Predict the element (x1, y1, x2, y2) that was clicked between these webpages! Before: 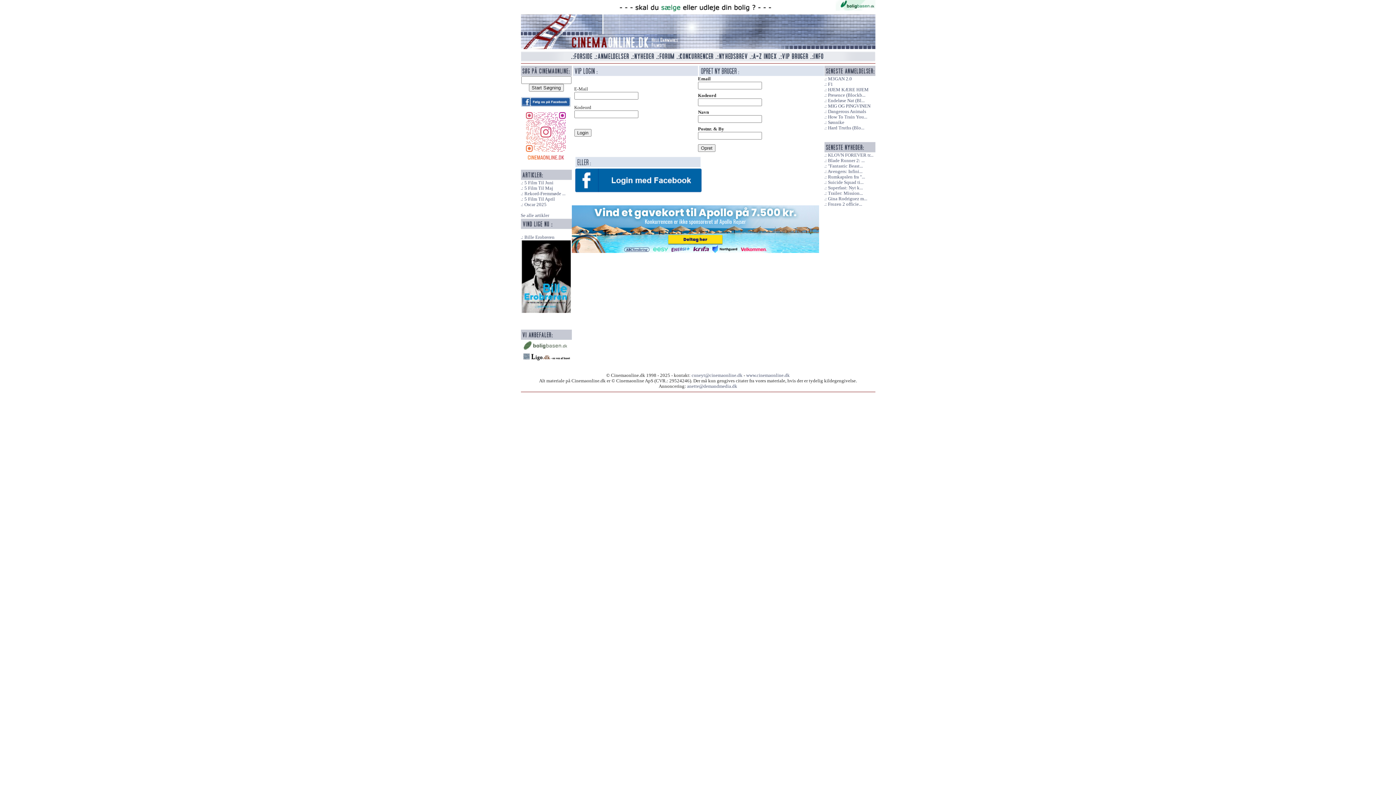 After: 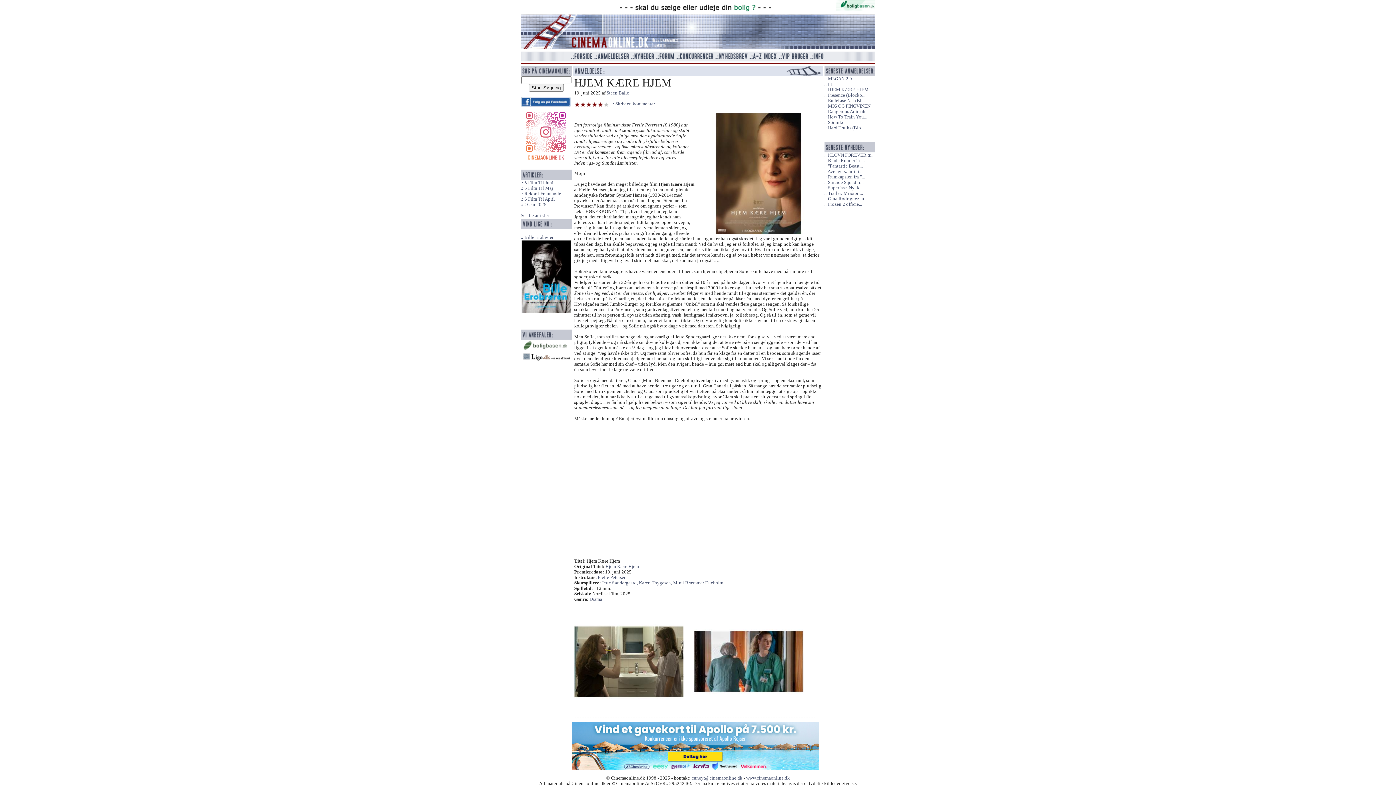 Action: label: HJEM KÆRE HJEM bbox: (824, 87, 868, 92)